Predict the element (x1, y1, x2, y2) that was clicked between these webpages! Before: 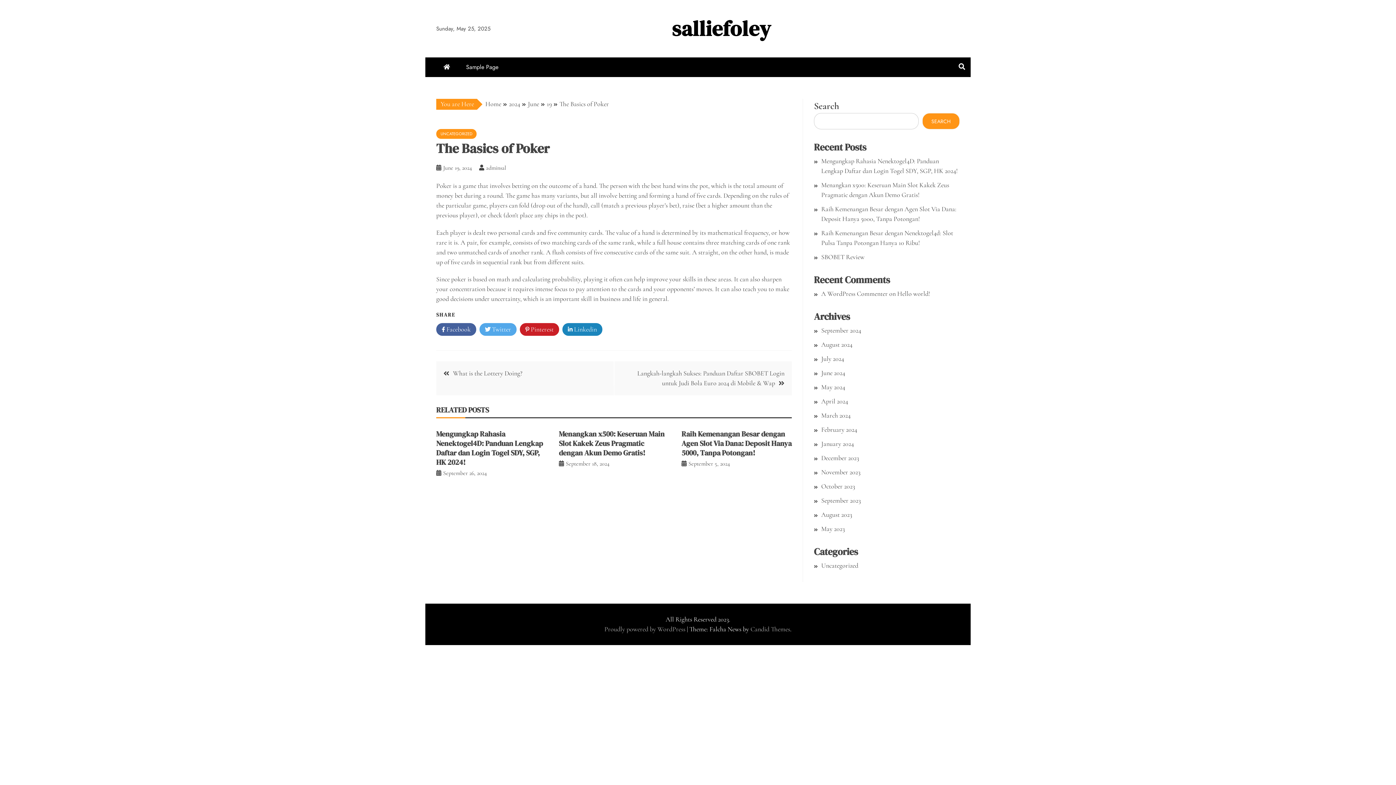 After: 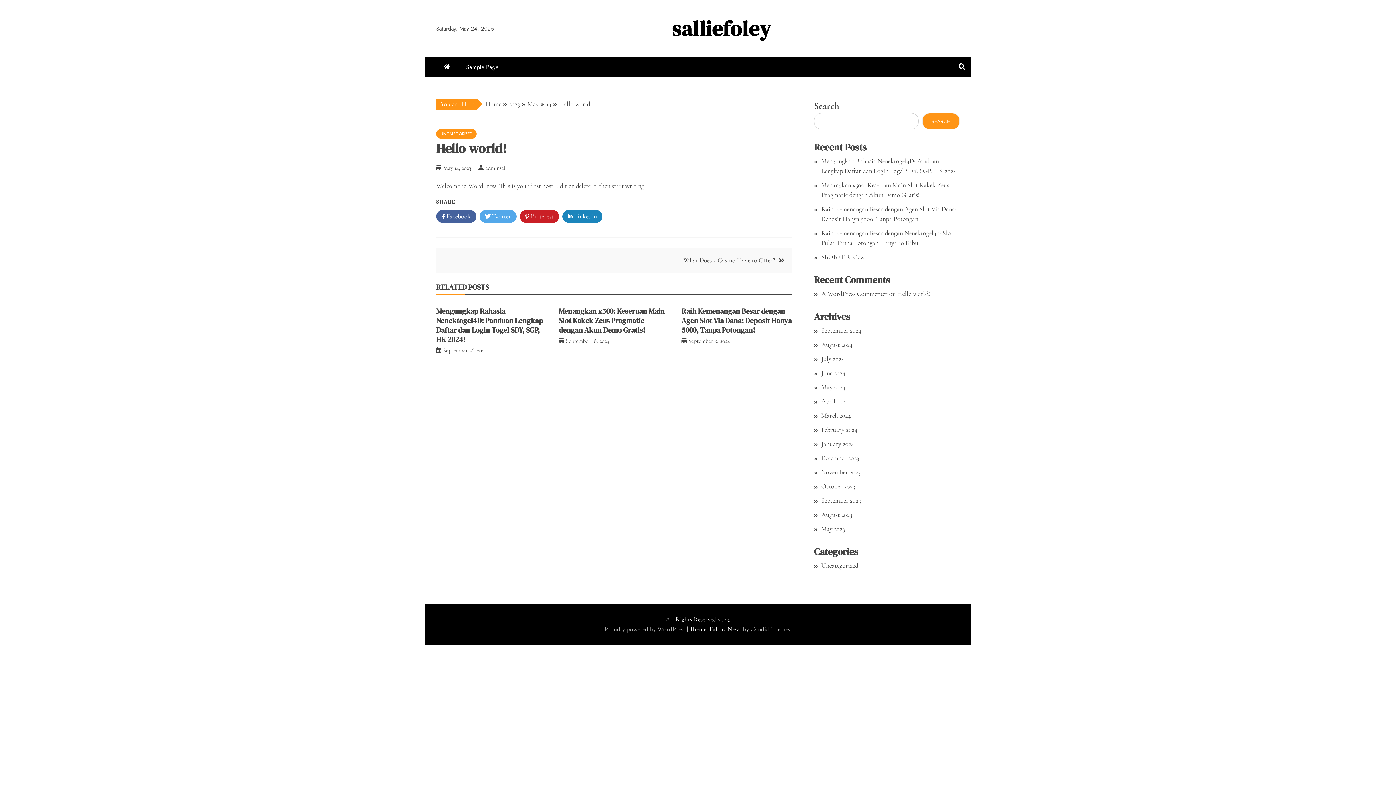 Action: bbox: (897, 289, 930, 297) label: Hello world!